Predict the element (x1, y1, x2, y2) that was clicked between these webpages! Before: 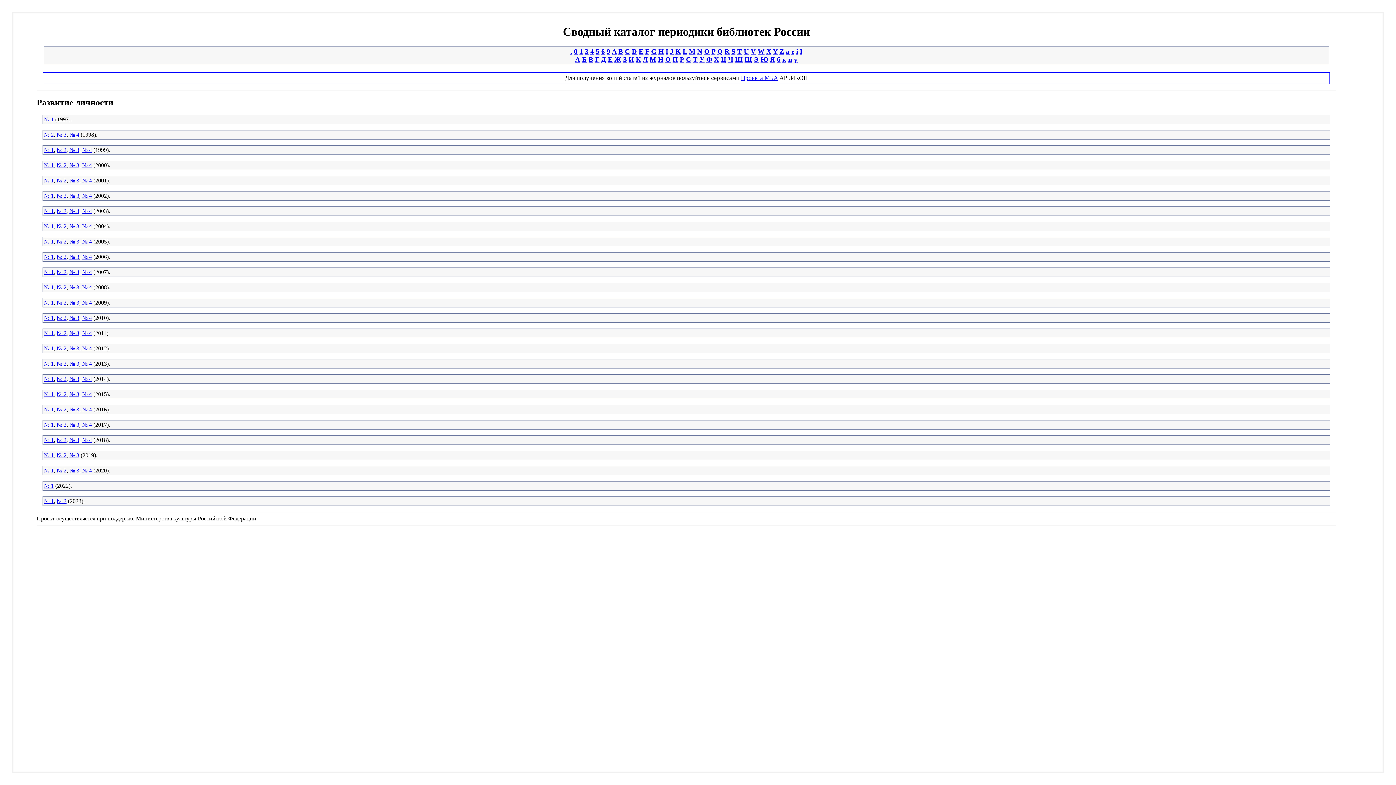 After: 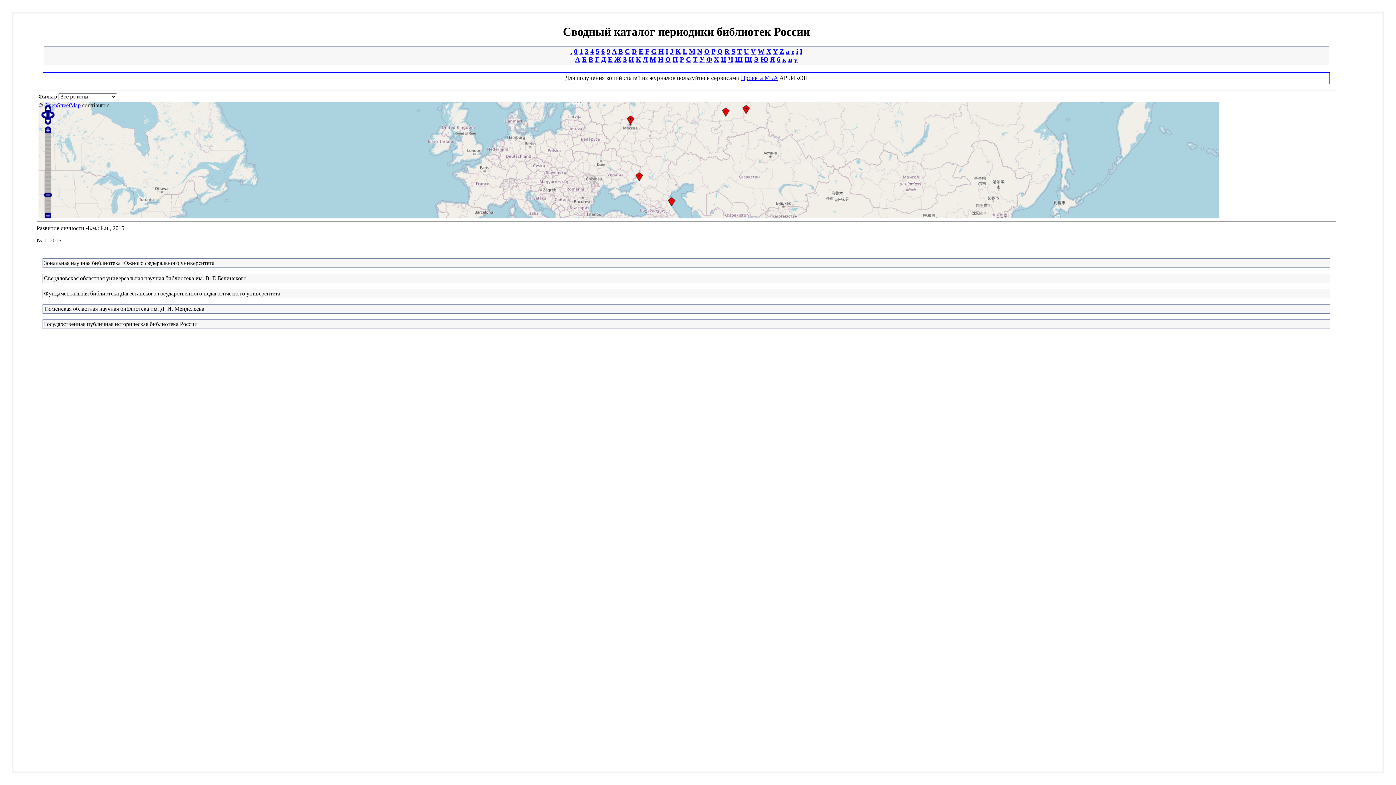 Action: bbox: (44, 391, 53, 397) label: № 1